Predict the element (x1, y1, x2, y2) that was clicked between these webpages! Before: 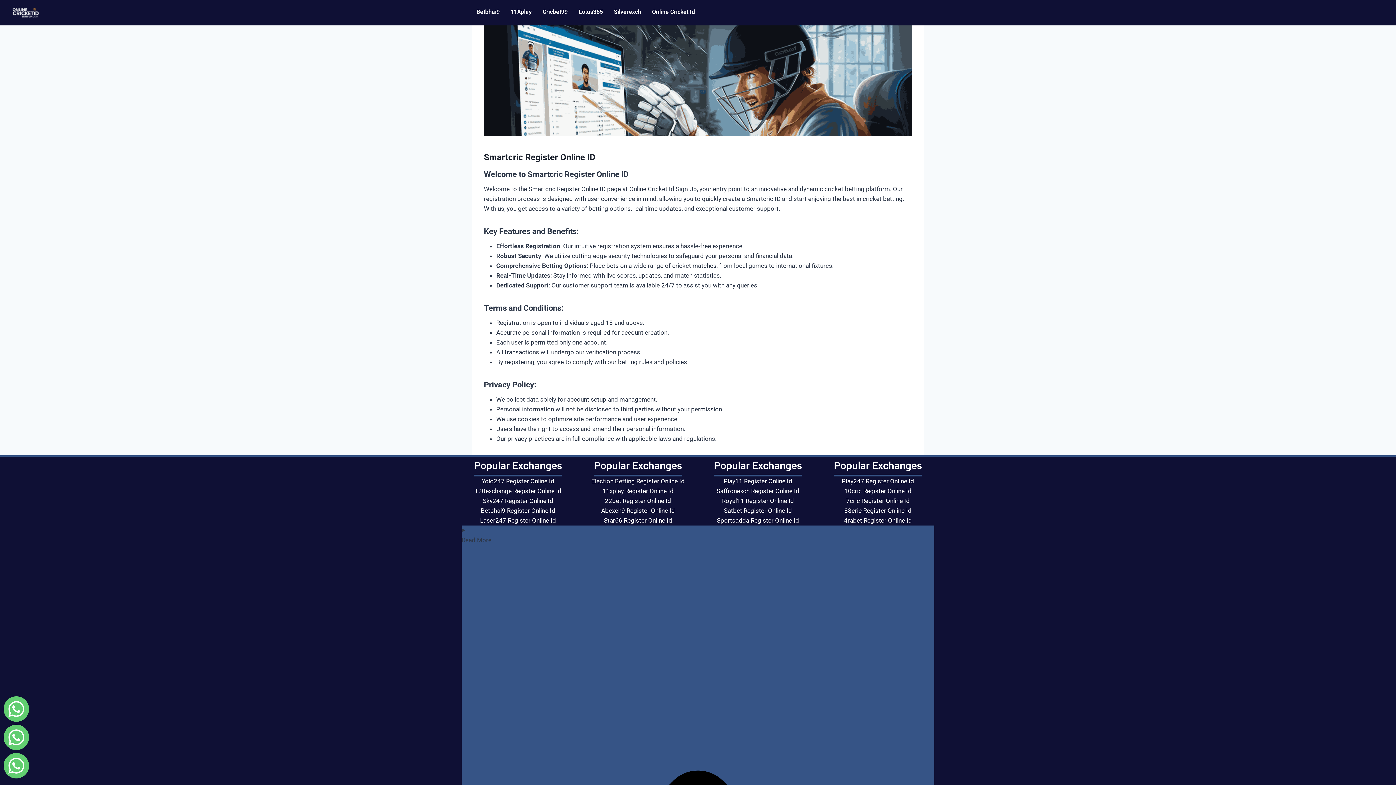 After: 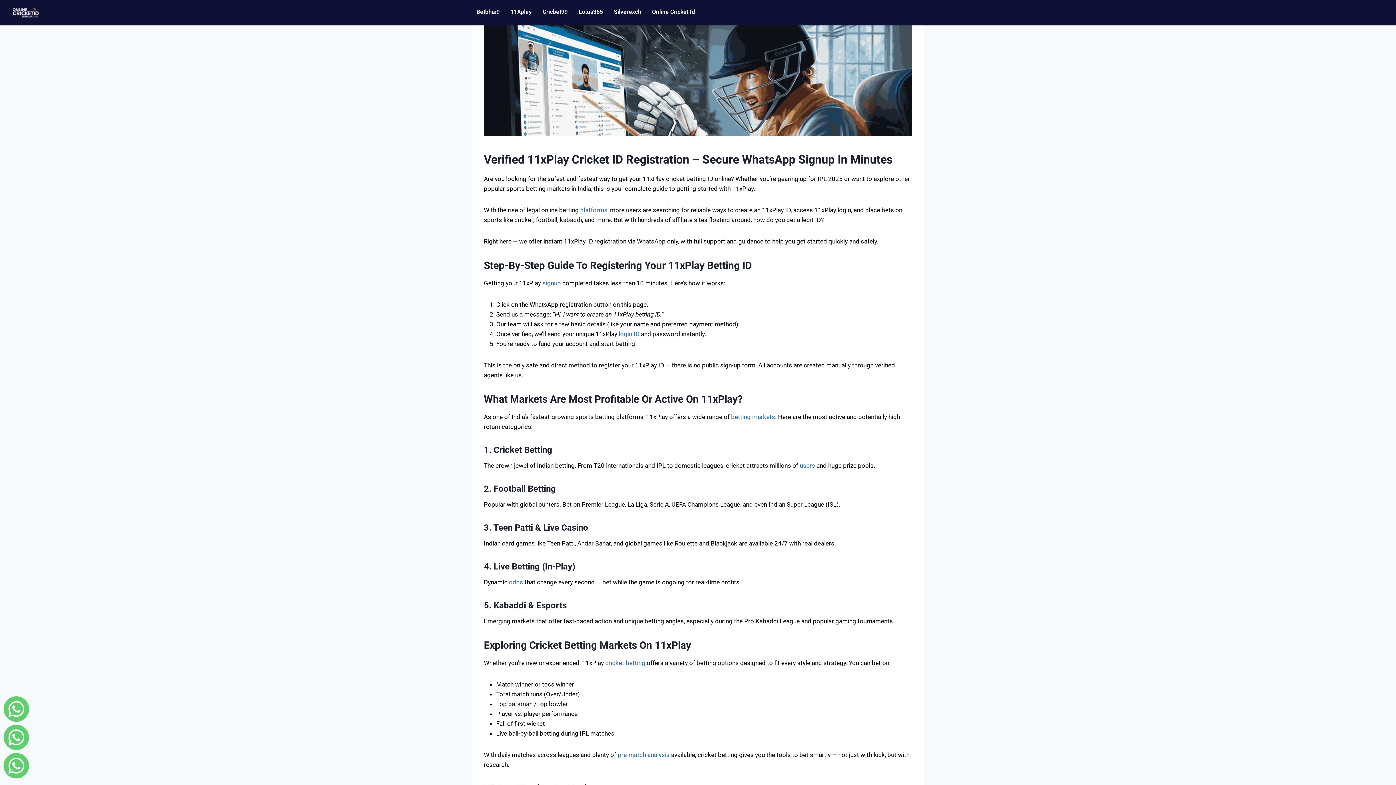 Action: bbox: (505, 3, 537, 20) label: 11Xplay